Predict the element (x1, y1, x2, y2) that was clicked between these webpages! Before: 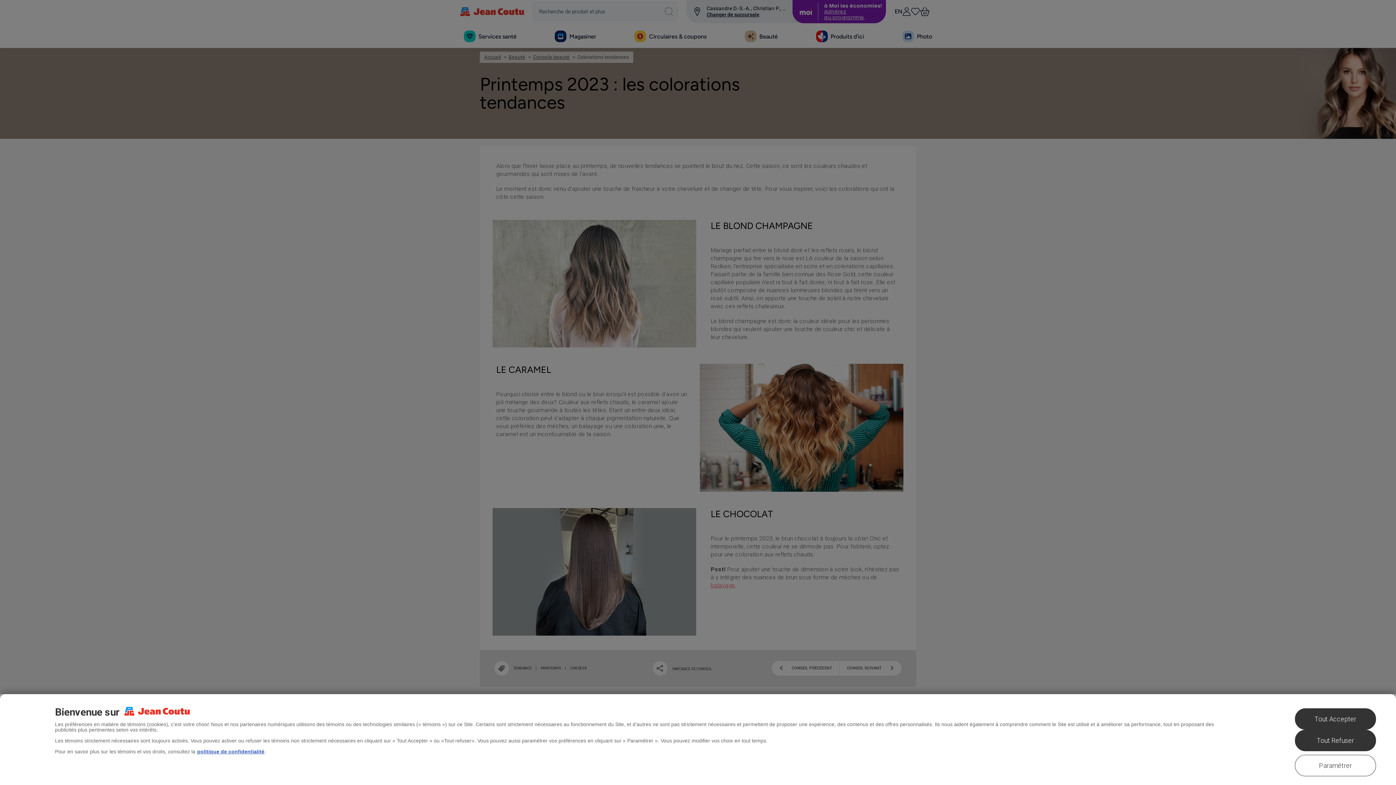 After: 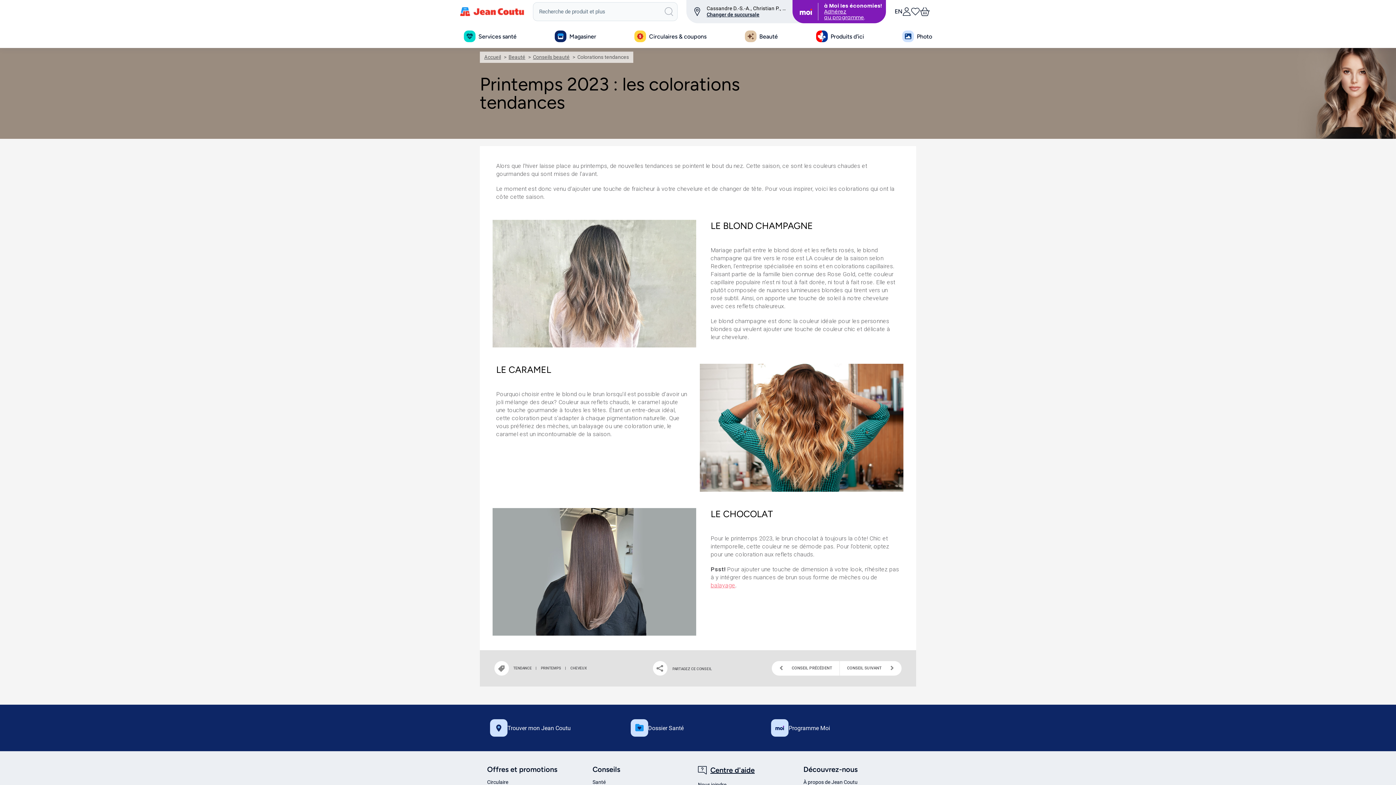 Action: bbox: (1295, 708, 1376, 730) label: Tout Accepter